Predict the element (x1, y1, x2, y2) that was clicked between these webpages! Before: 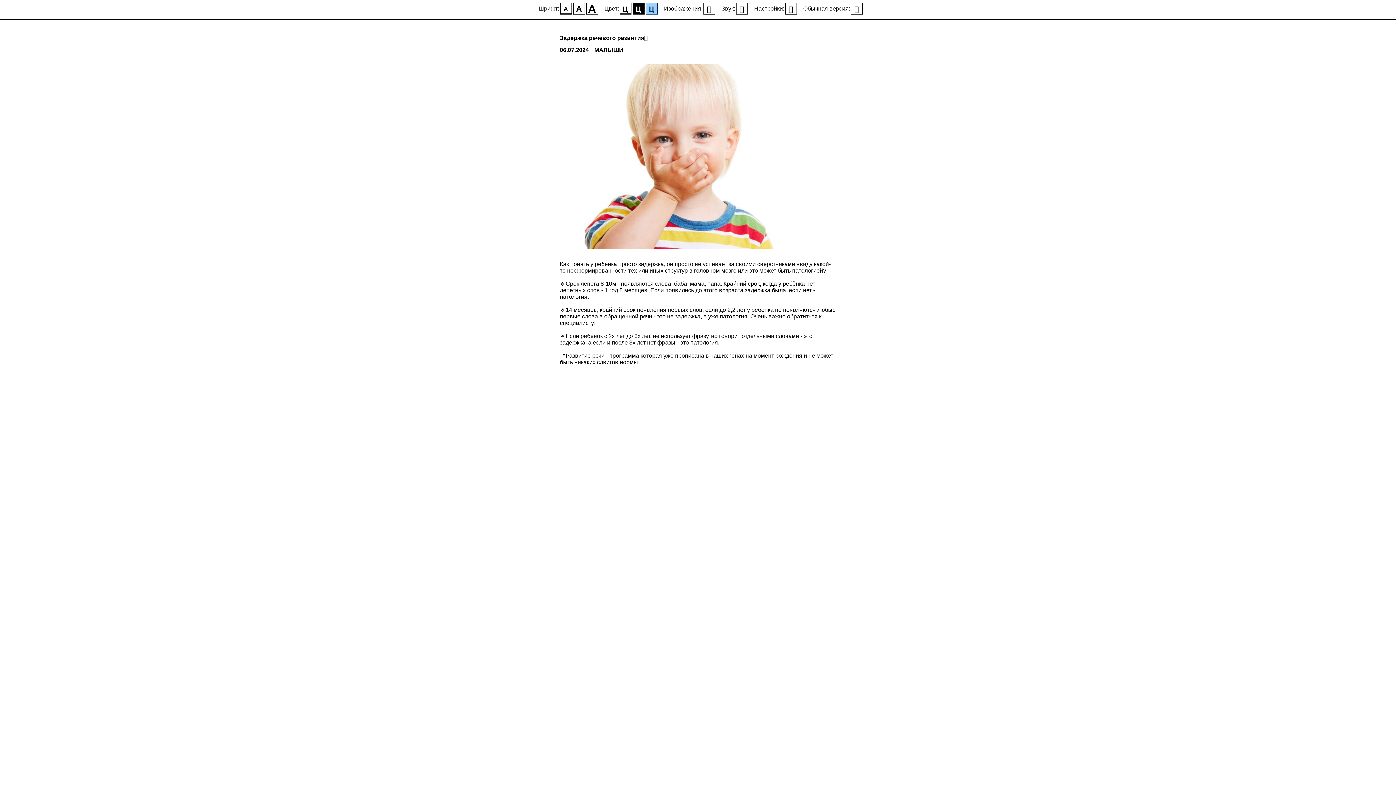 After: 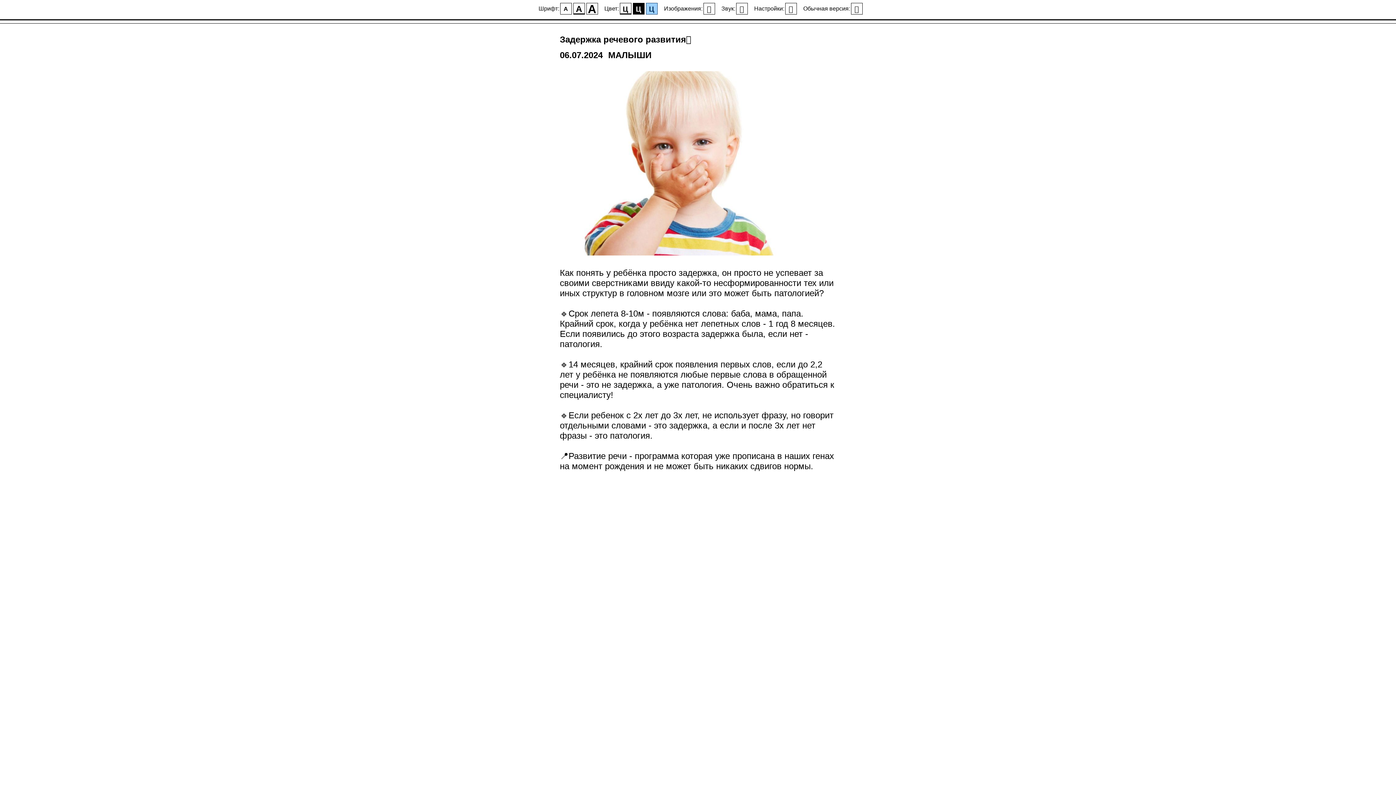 Action: label: A bbox: (573, 2, 584, 14)